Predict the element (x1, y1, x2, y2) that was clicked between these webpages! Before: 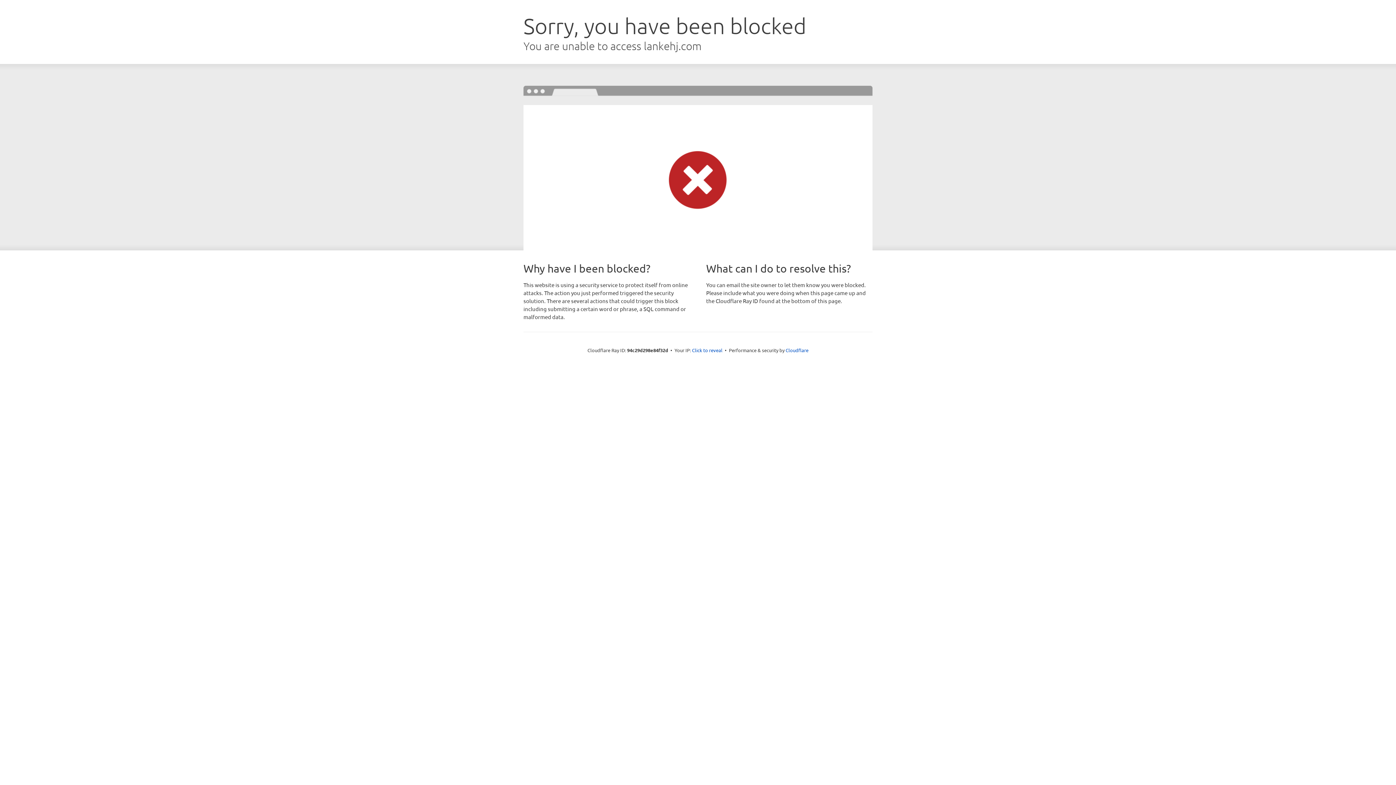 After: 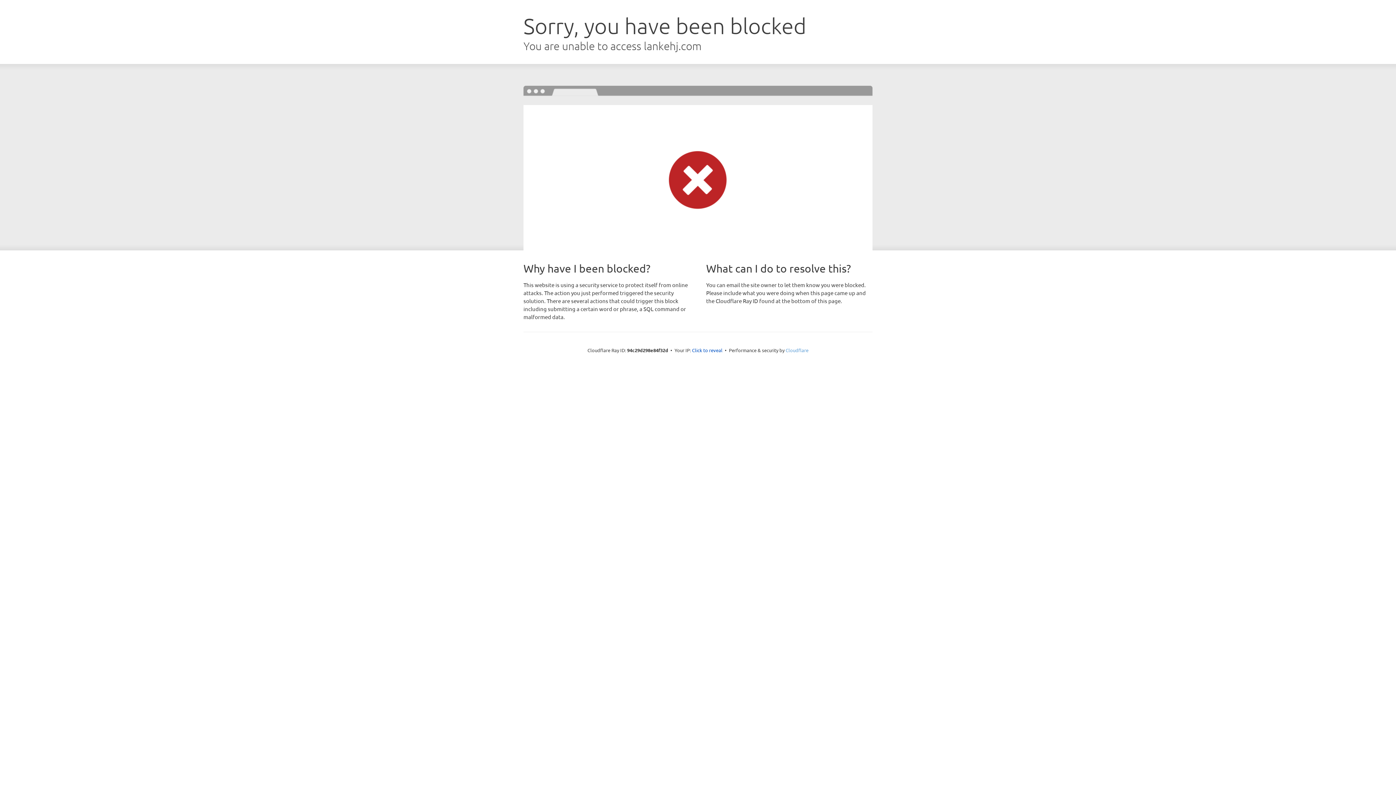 Action: label: Cloudflare bbox: (785, 347, 808, 353)